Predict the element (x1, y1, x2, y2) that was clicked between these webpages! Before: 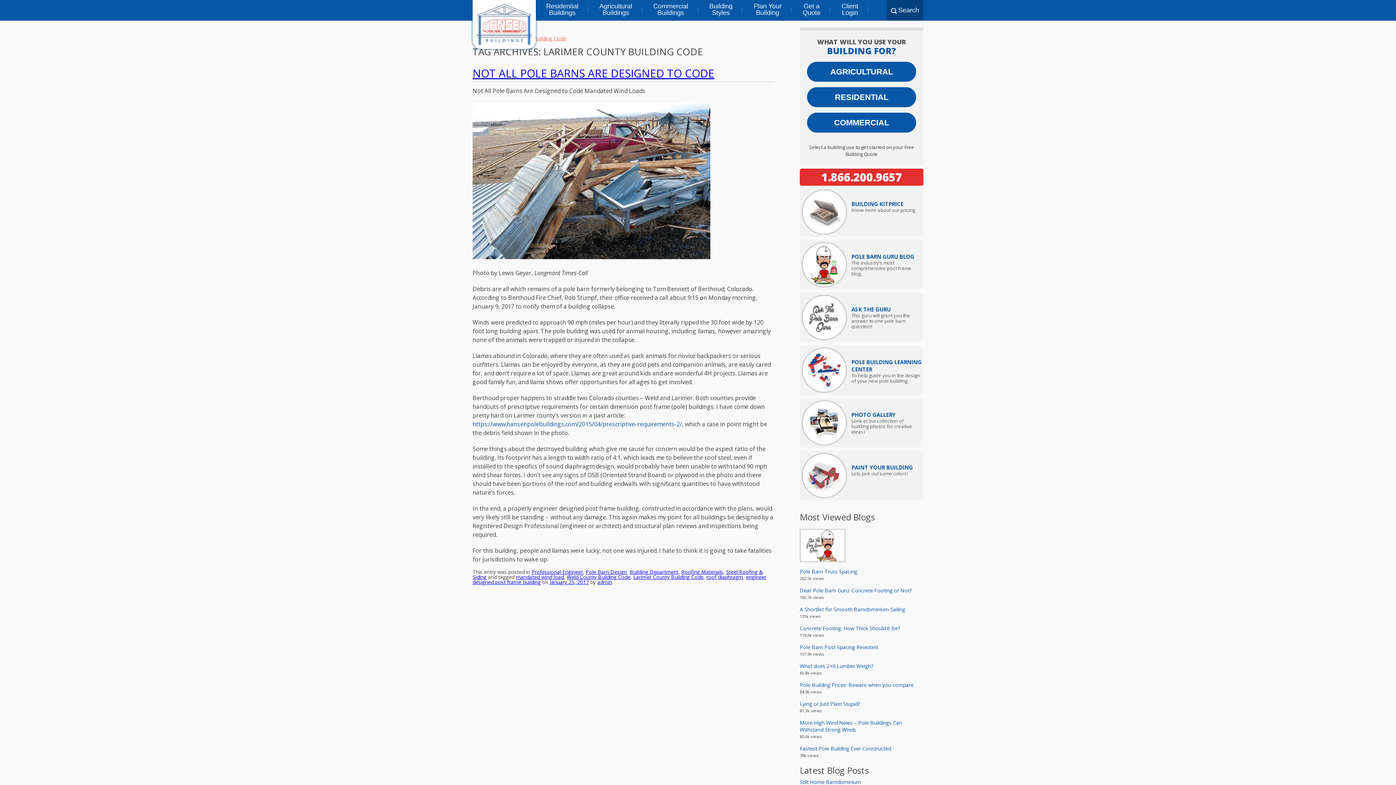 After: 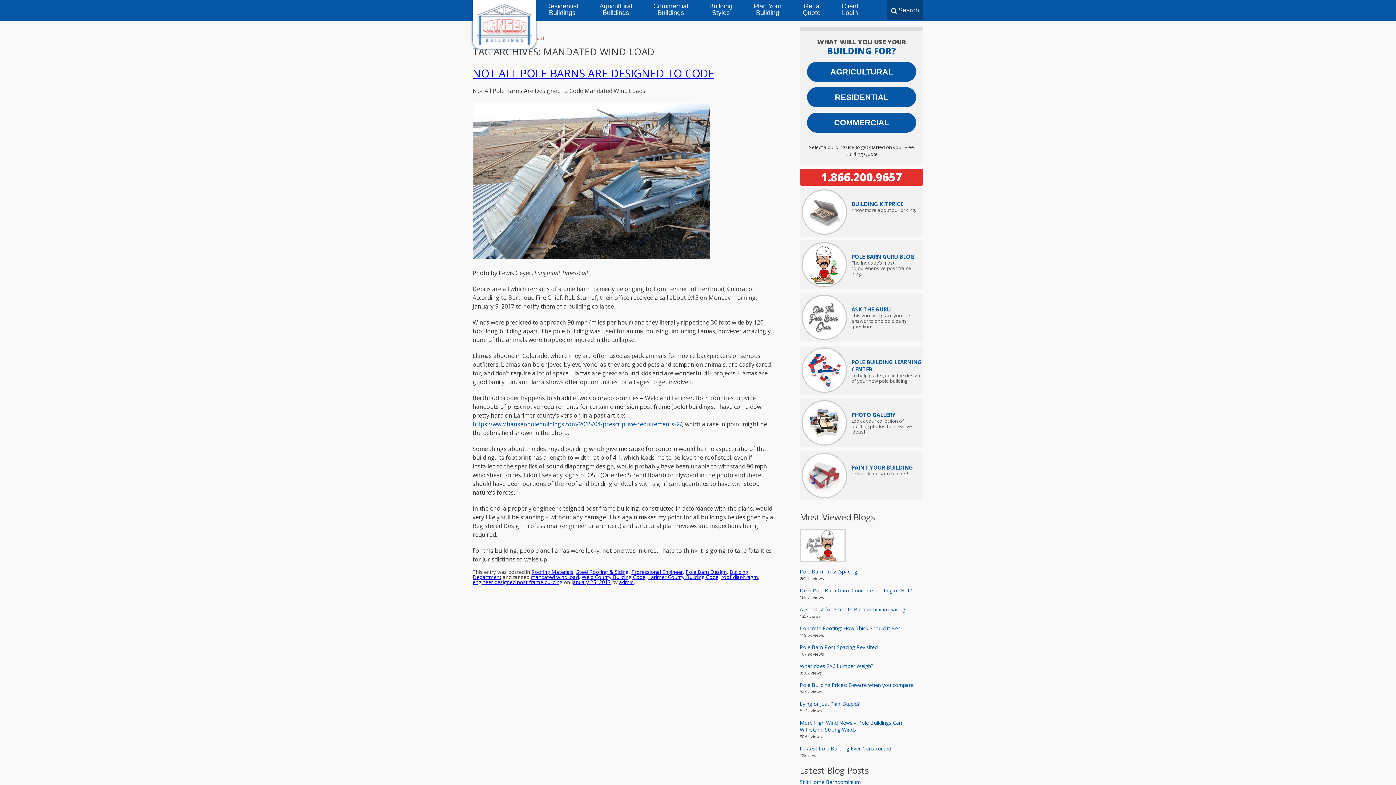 Action: label: mandated wind load bbox: (516, 573, 564, 580)